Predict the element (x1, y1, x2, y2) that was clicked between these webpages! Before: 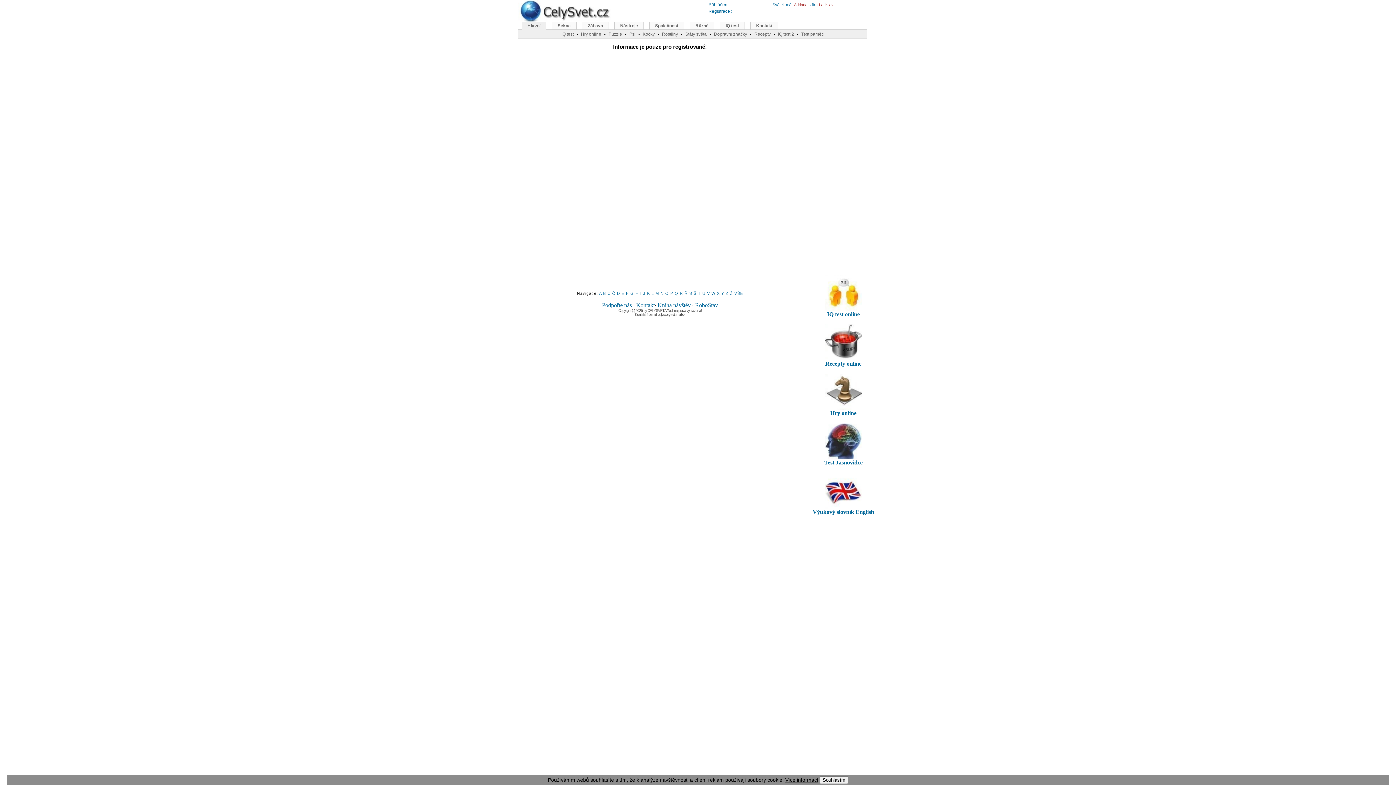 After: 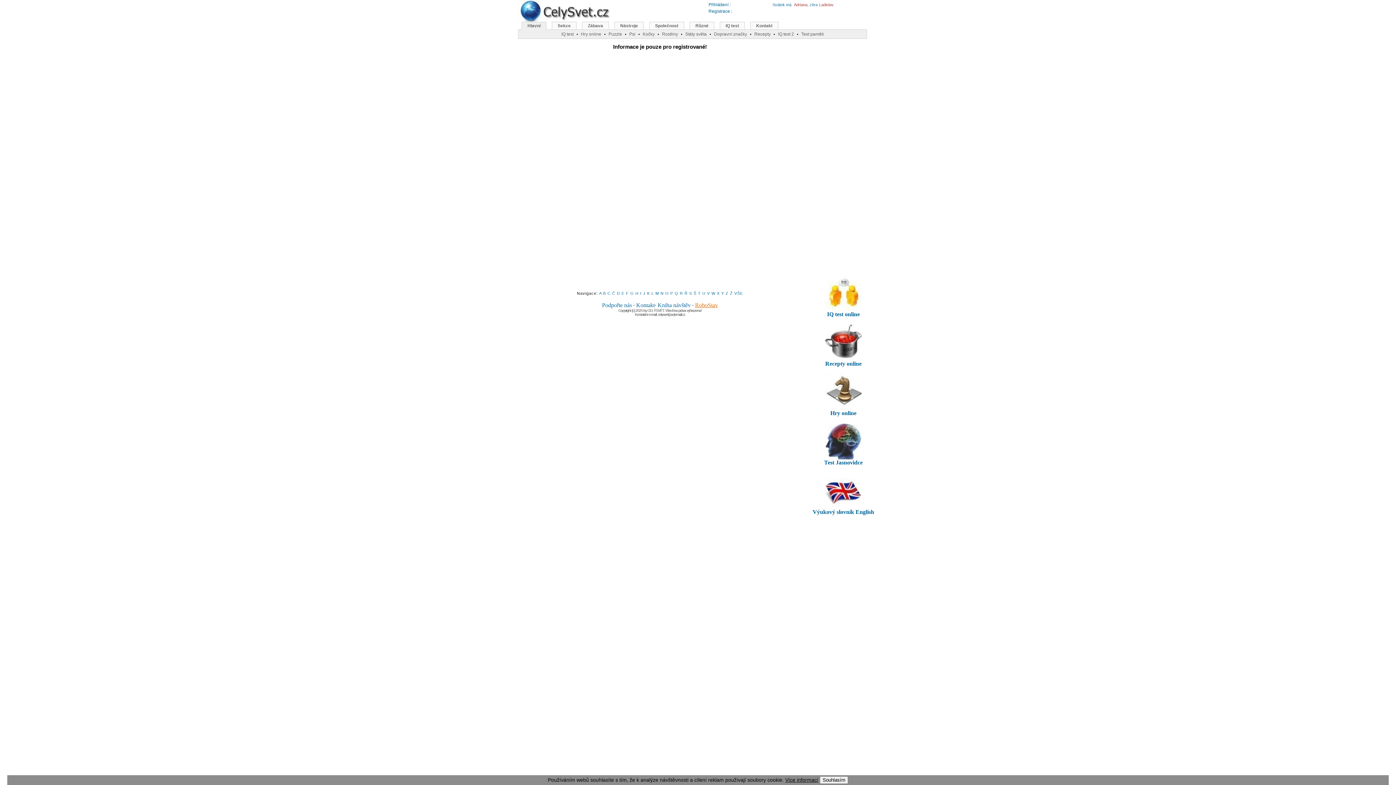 Action: bbox: (695, 302, 718, 308) label: RoboStav